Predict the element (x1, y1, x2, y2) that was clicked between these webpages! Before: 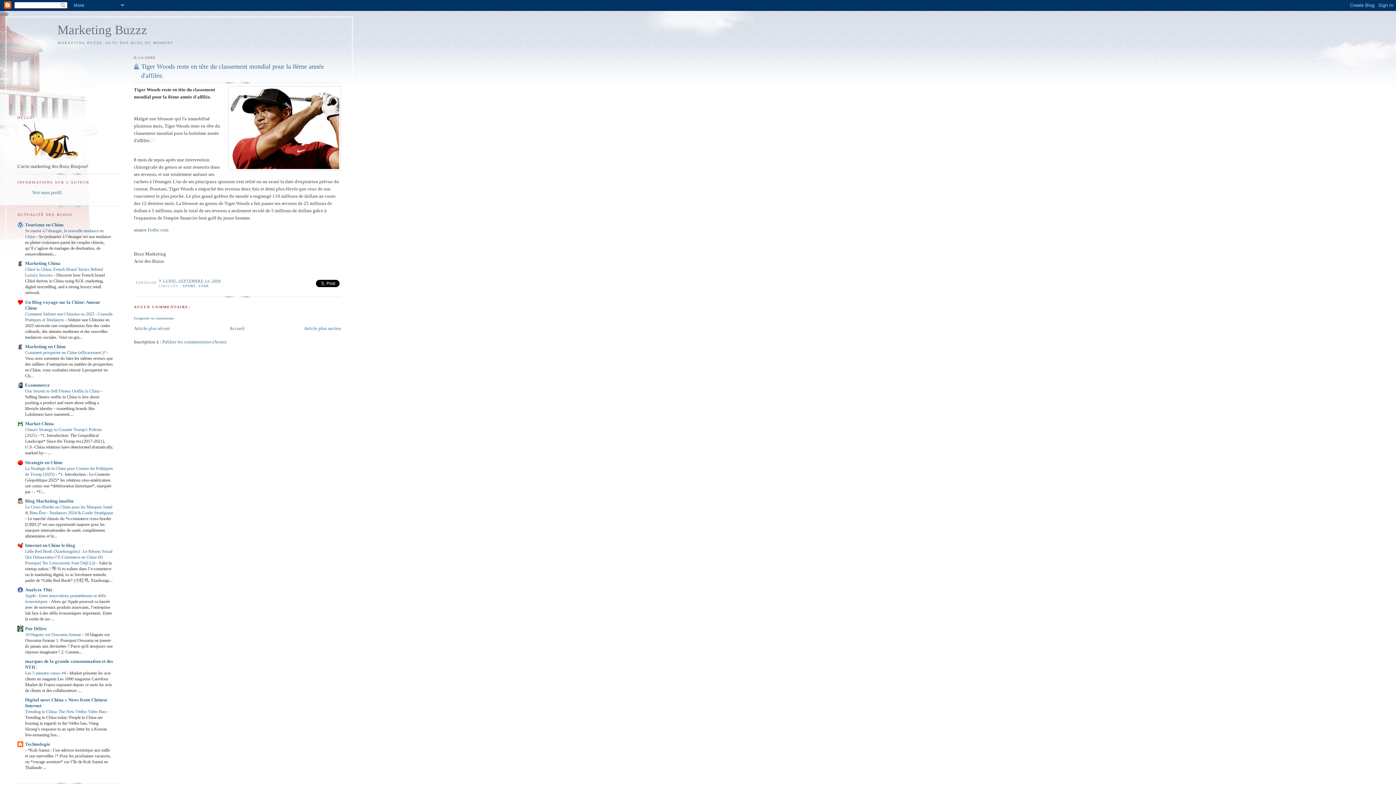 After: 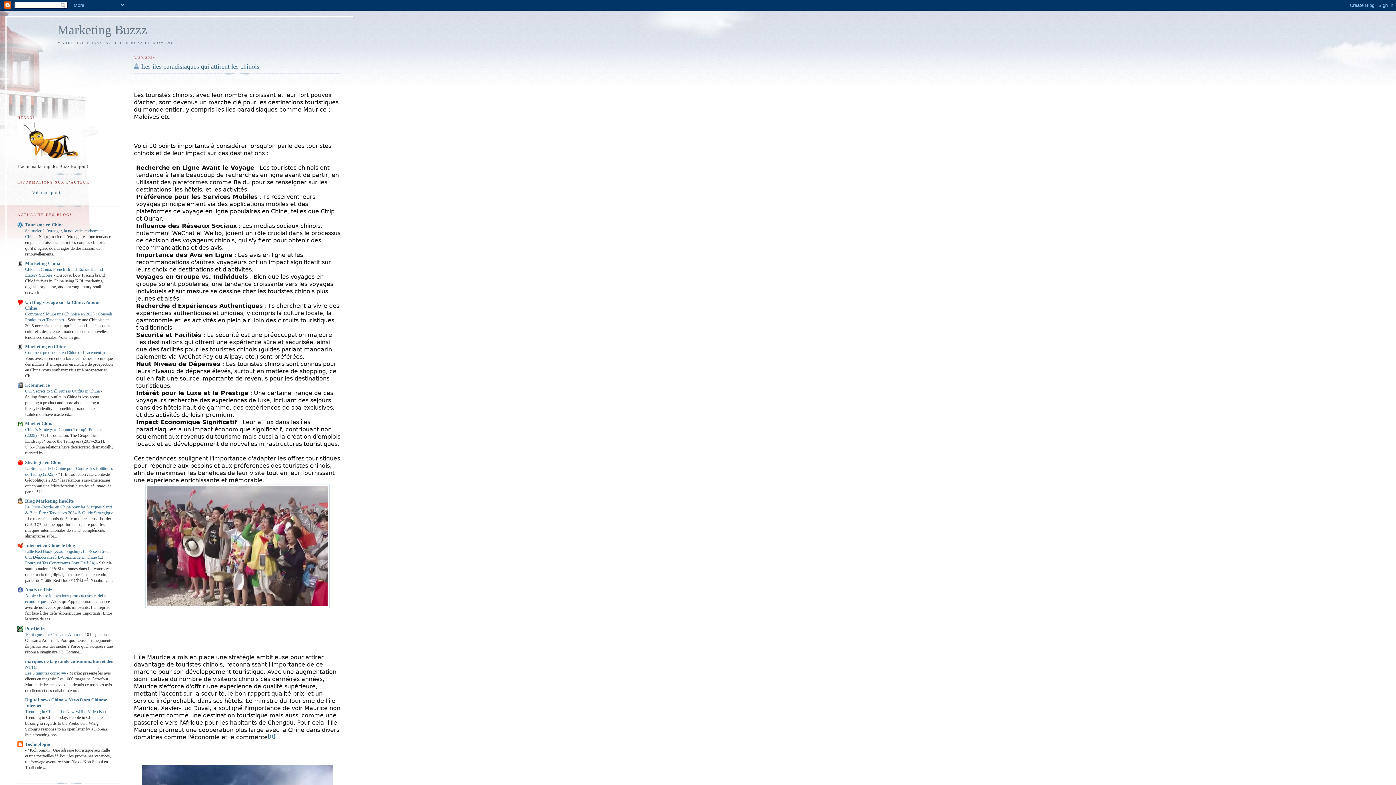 Action: bbox: (229, 325, 244, 331) label: Accueil